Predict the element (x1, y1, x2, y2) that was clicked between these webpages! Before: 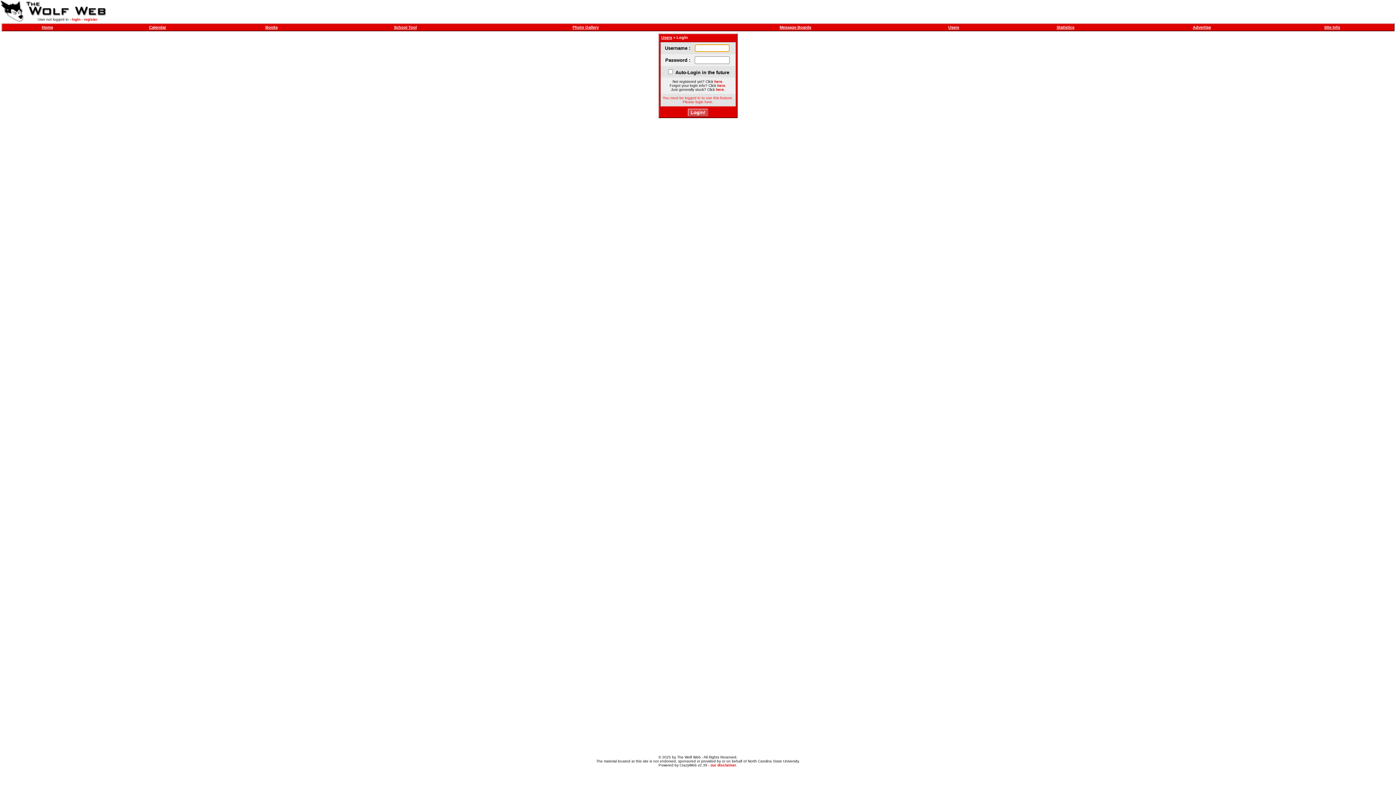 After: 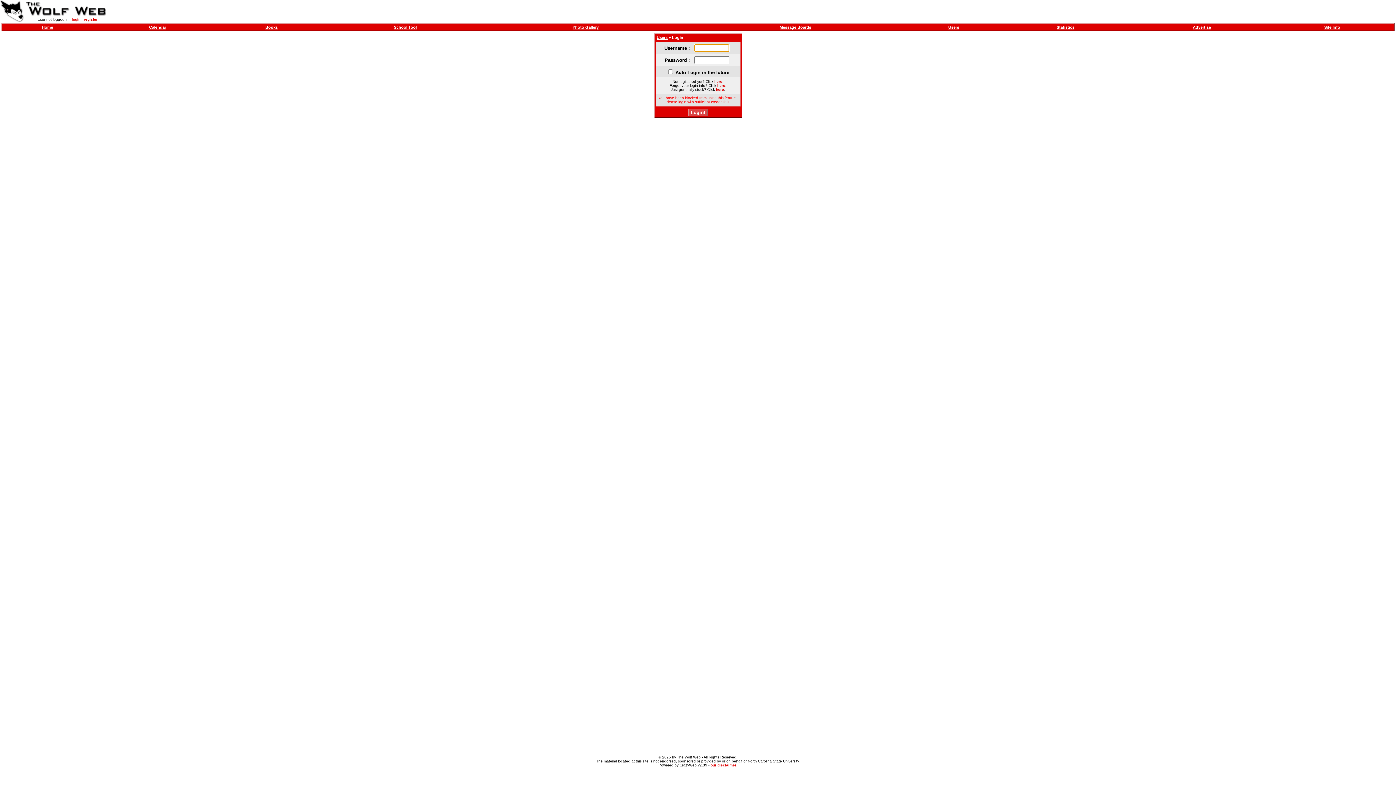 Action: label: register bbox: (83, 17, 97, 21)